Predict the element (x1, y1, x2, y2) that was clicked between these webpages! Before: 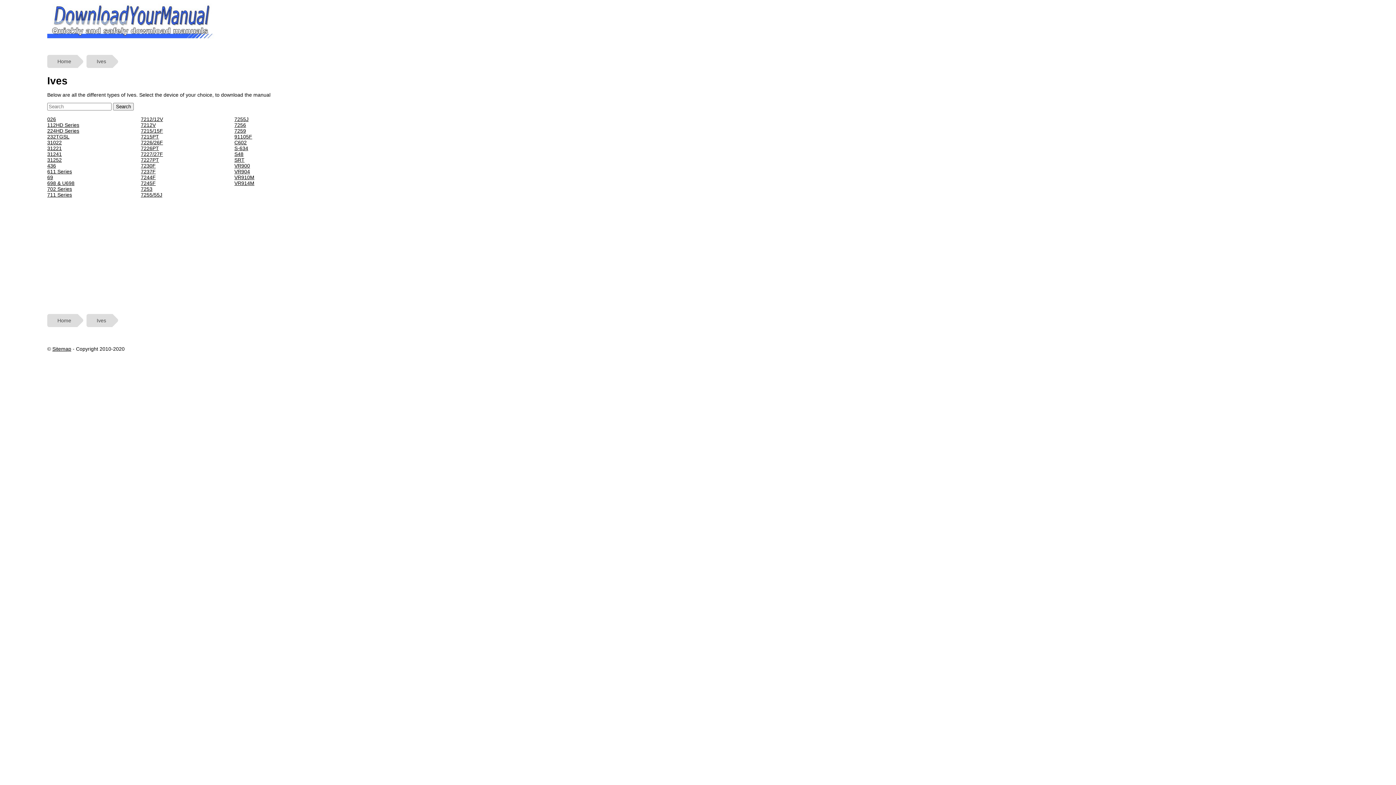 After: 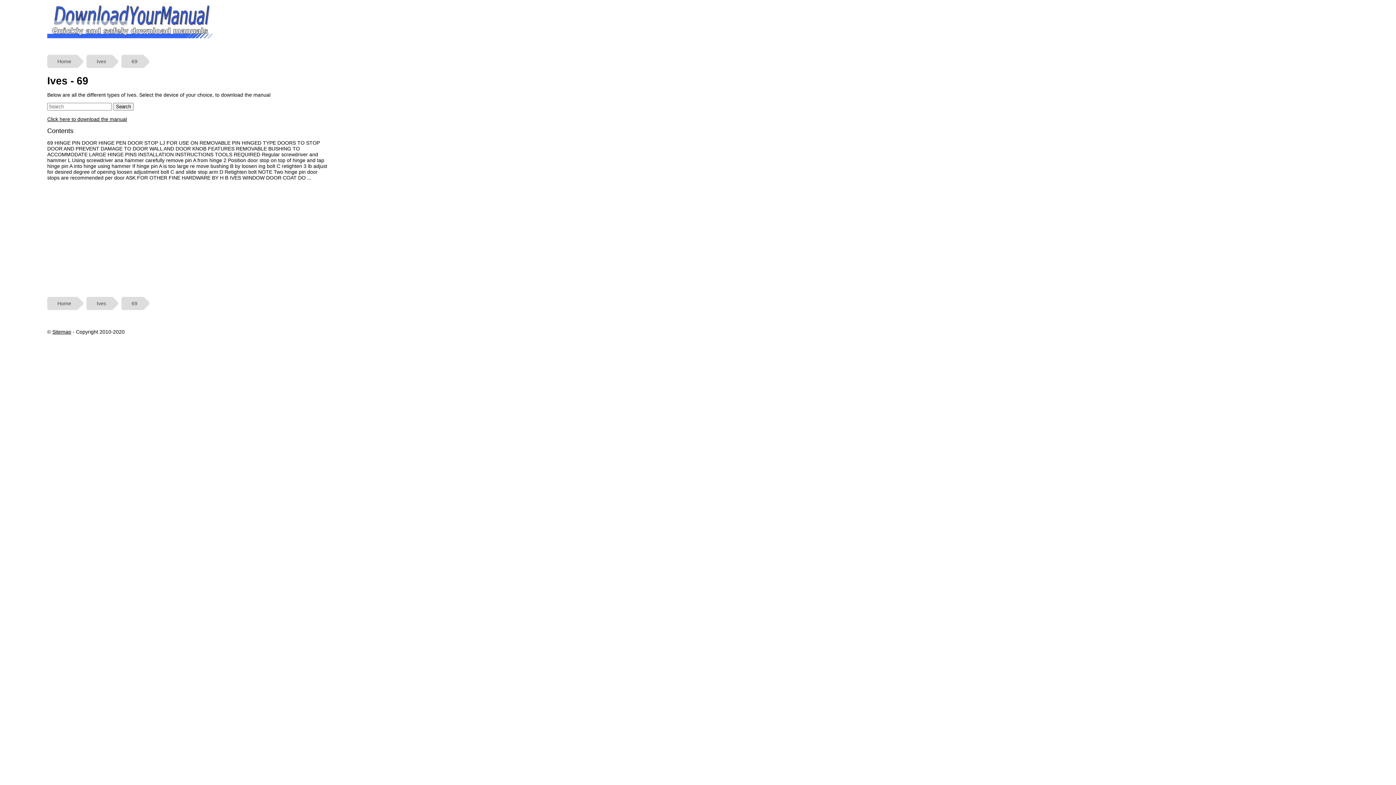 Action: label: 69 bbox: (47, 174, 53, 180)